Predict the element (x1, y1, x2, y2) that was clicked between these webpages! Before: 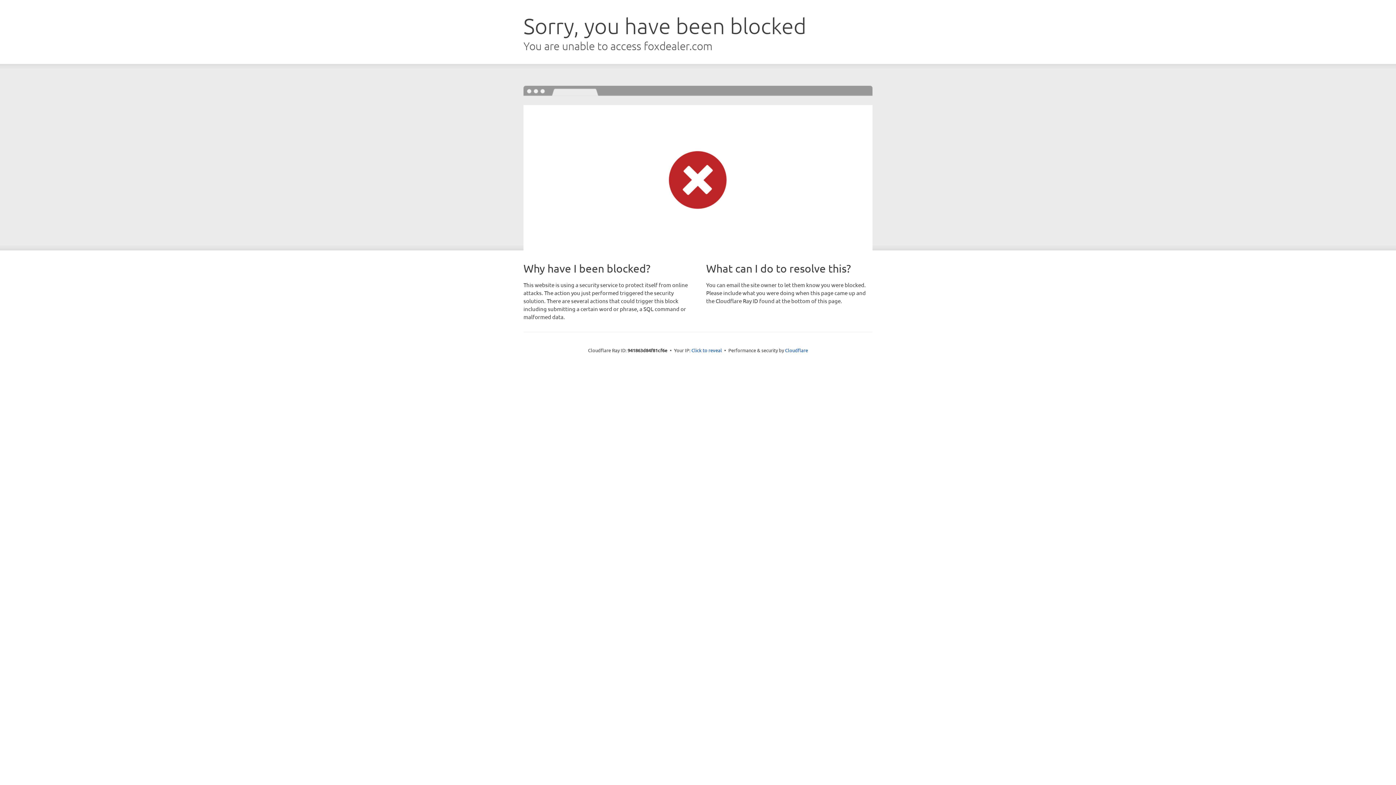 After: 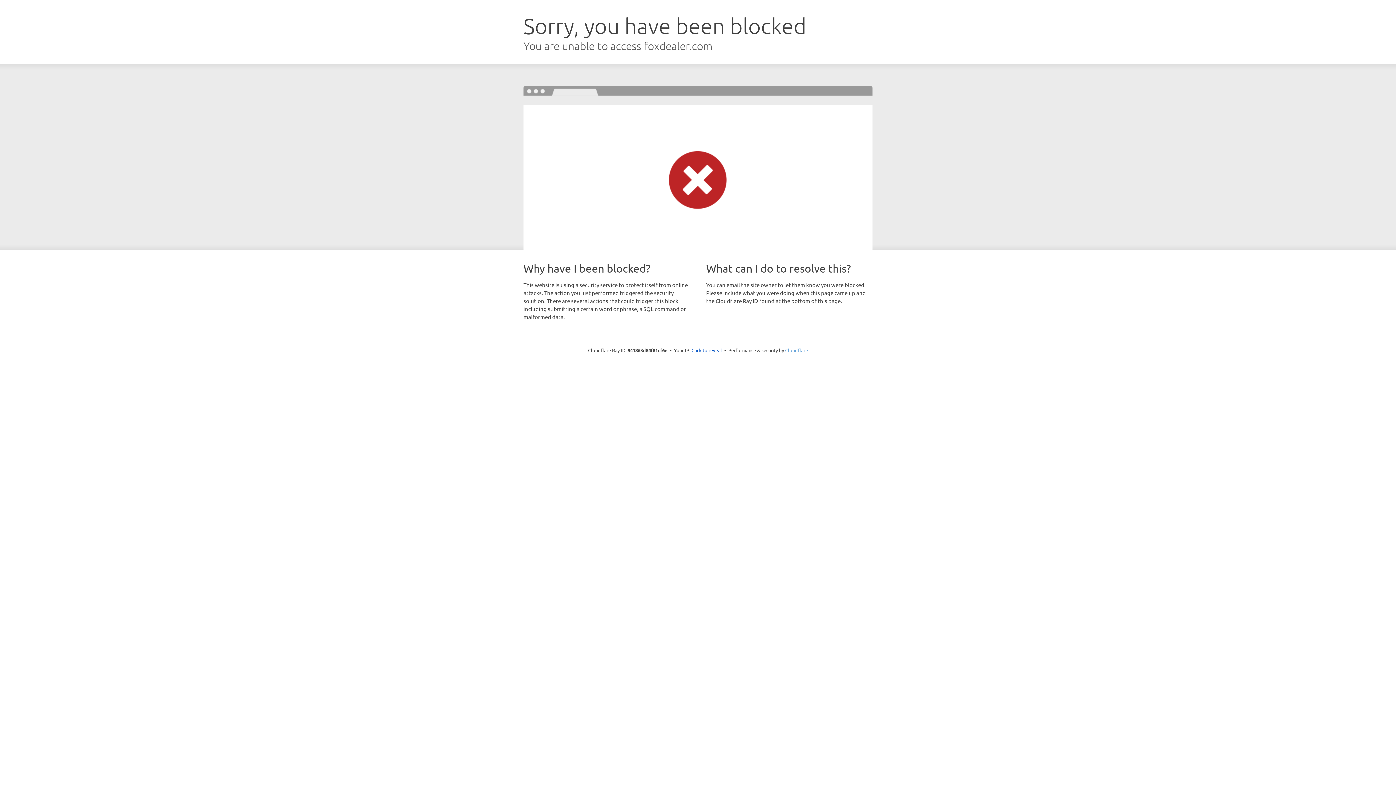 Action: label: Cloudflare bbox: (785, 347, 808, 353)